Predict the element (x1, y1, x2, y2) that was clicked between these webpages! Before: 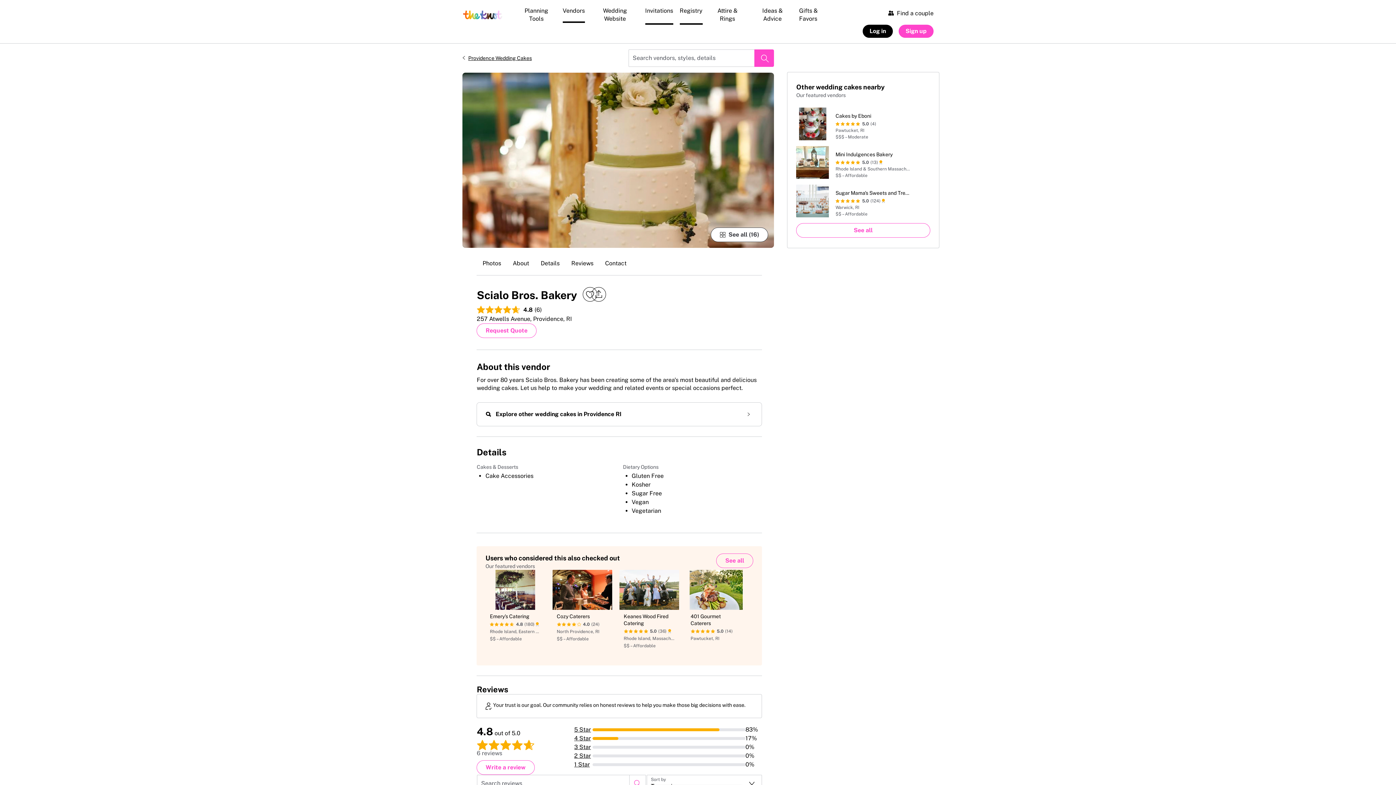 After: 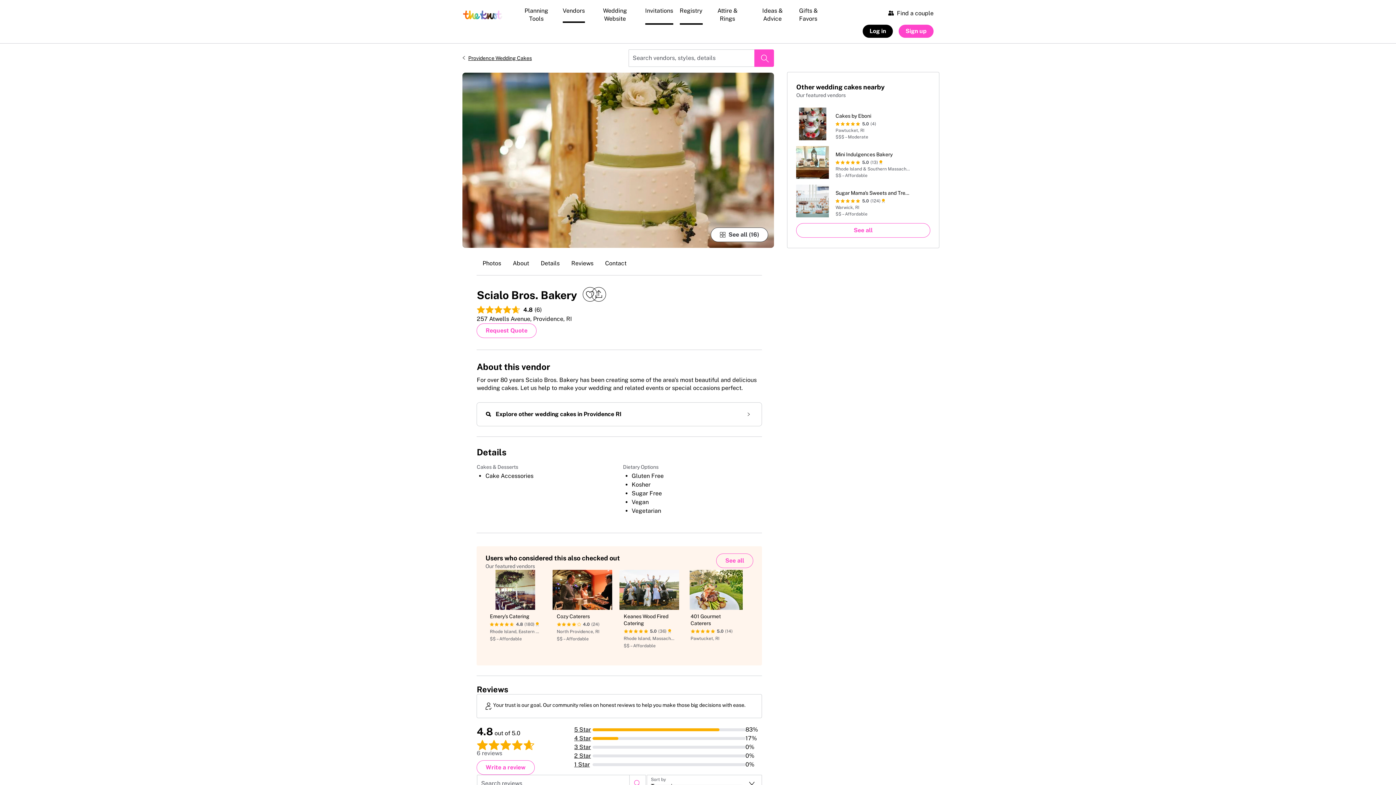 Action: label: 3 Star
0% bbox: (574, 743, 762, 752)